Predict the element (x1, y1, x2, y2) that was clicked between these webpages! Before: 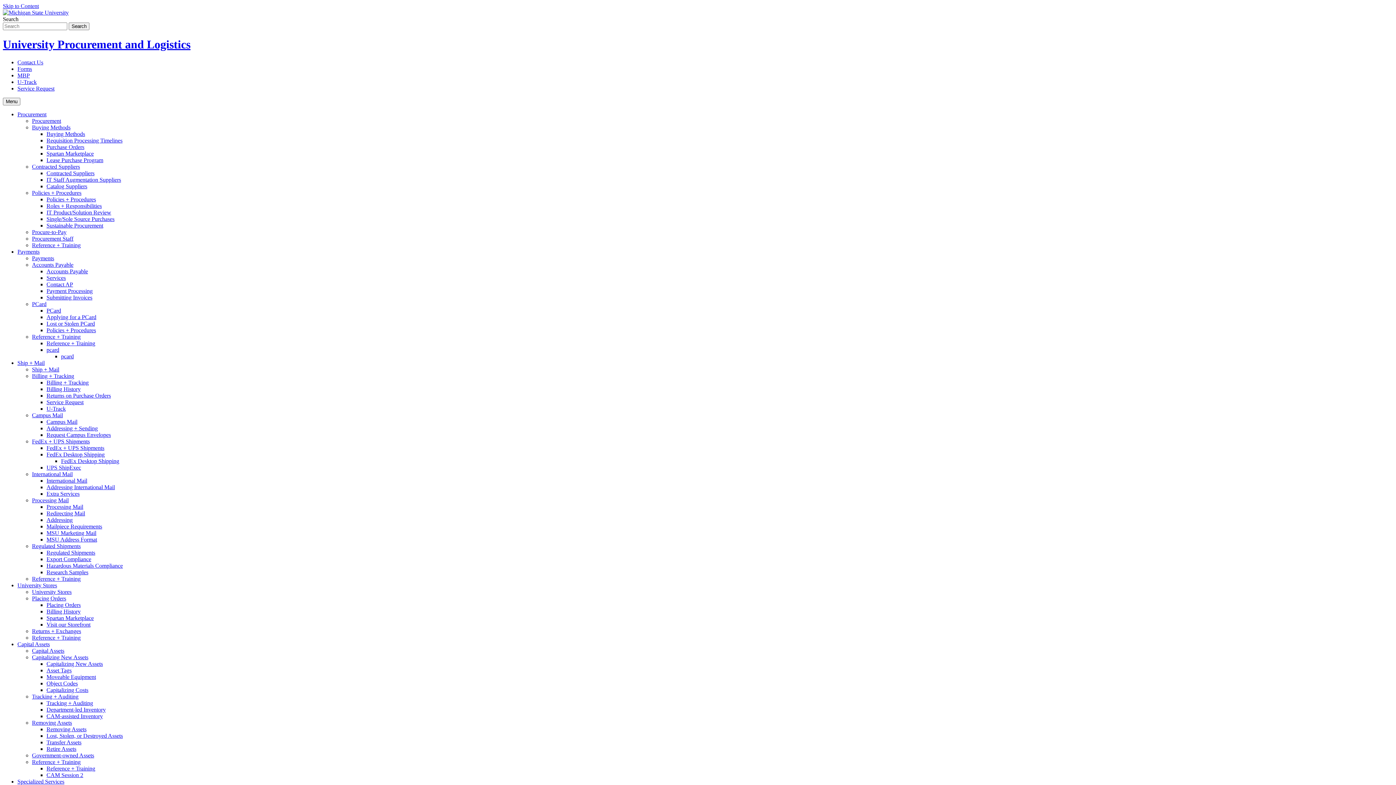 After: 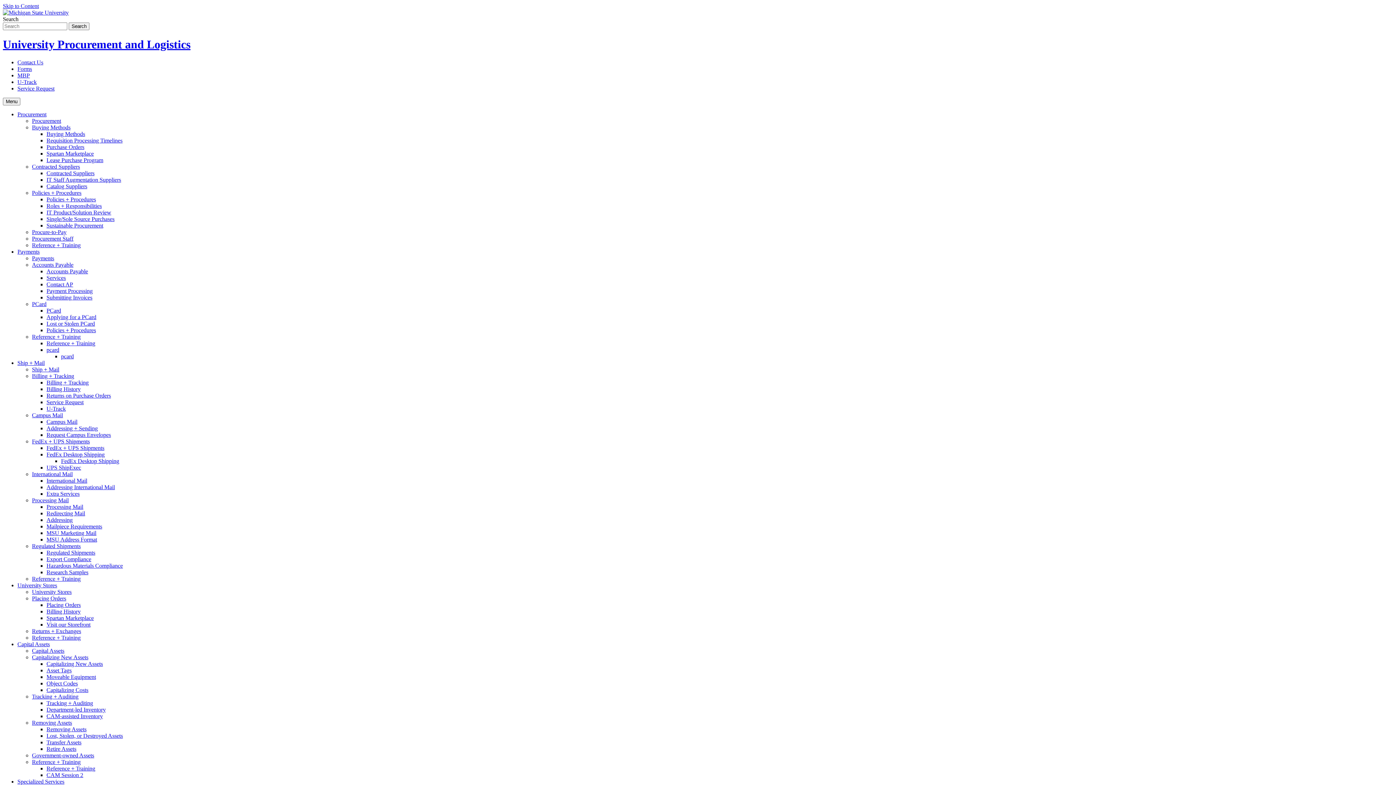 Action: label: FedEx + UPS Shipments bbox: (32, 438, 89, 444)